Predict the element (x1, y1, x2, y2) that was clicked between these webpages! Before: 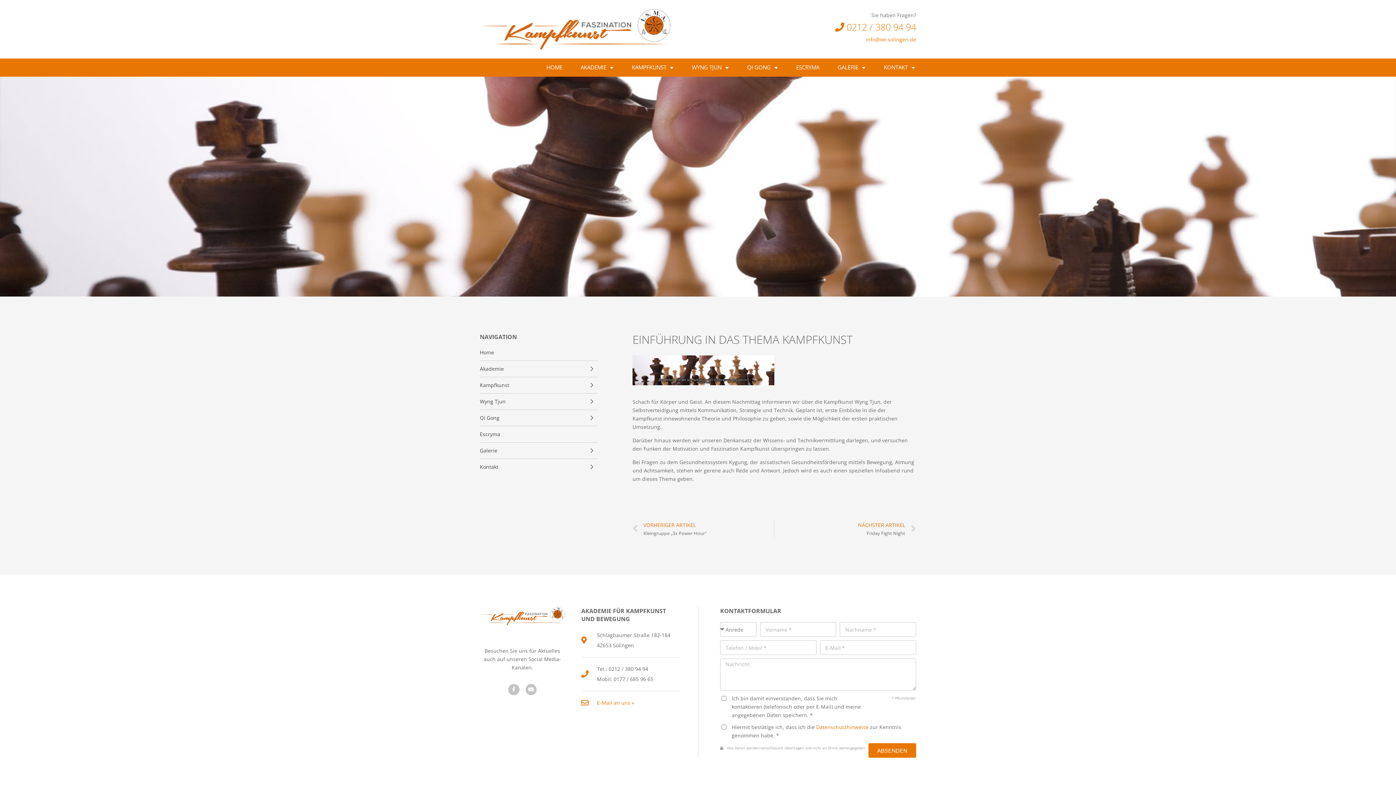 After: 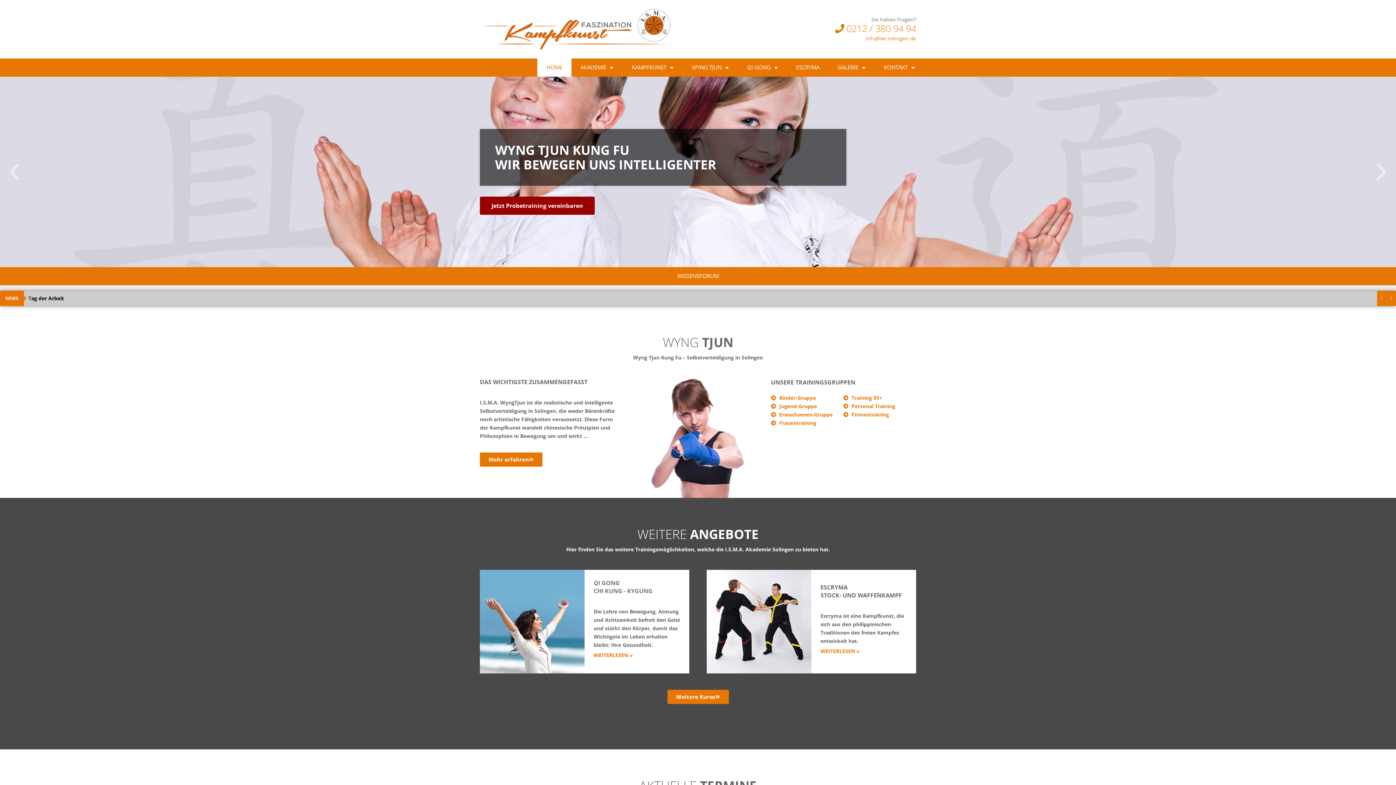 Action: bbox: (480, 9, 670, 49)